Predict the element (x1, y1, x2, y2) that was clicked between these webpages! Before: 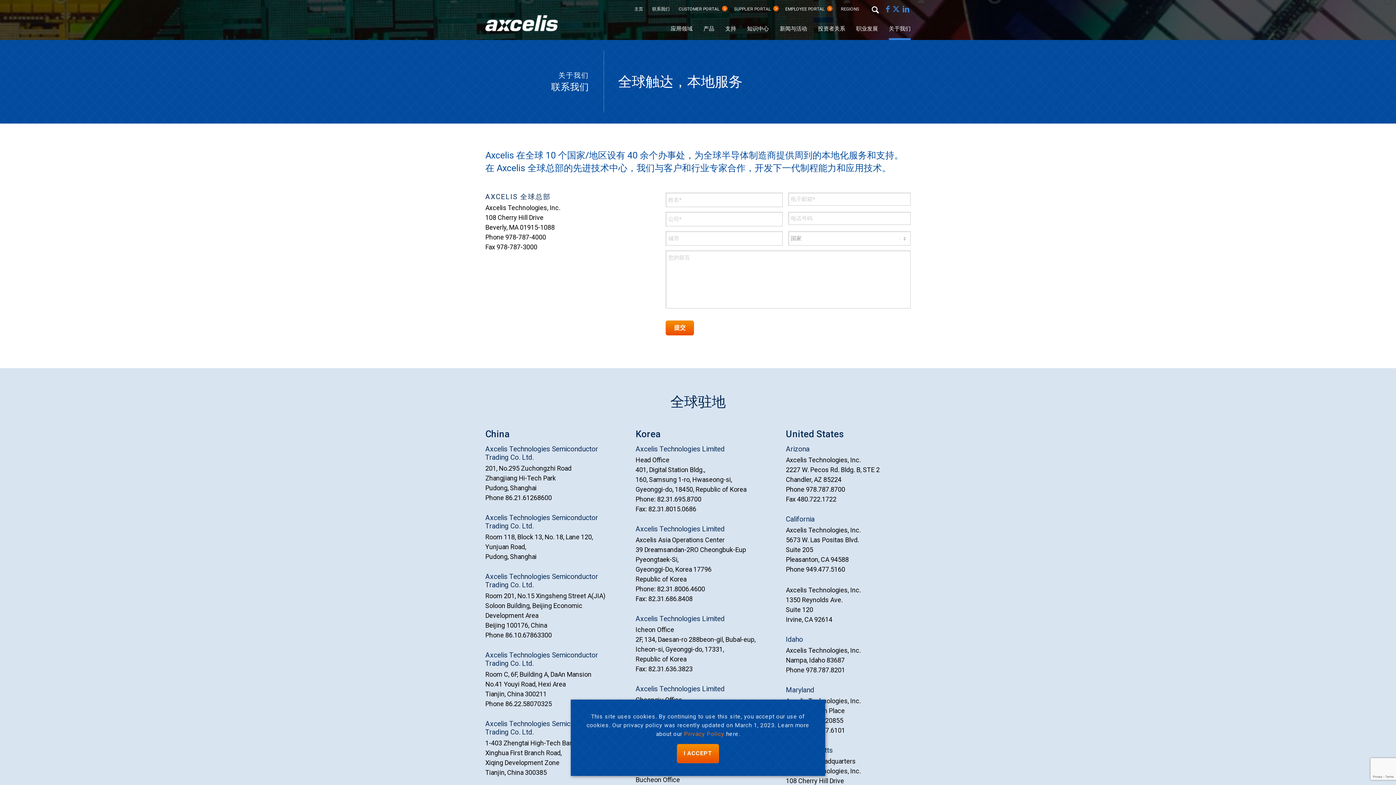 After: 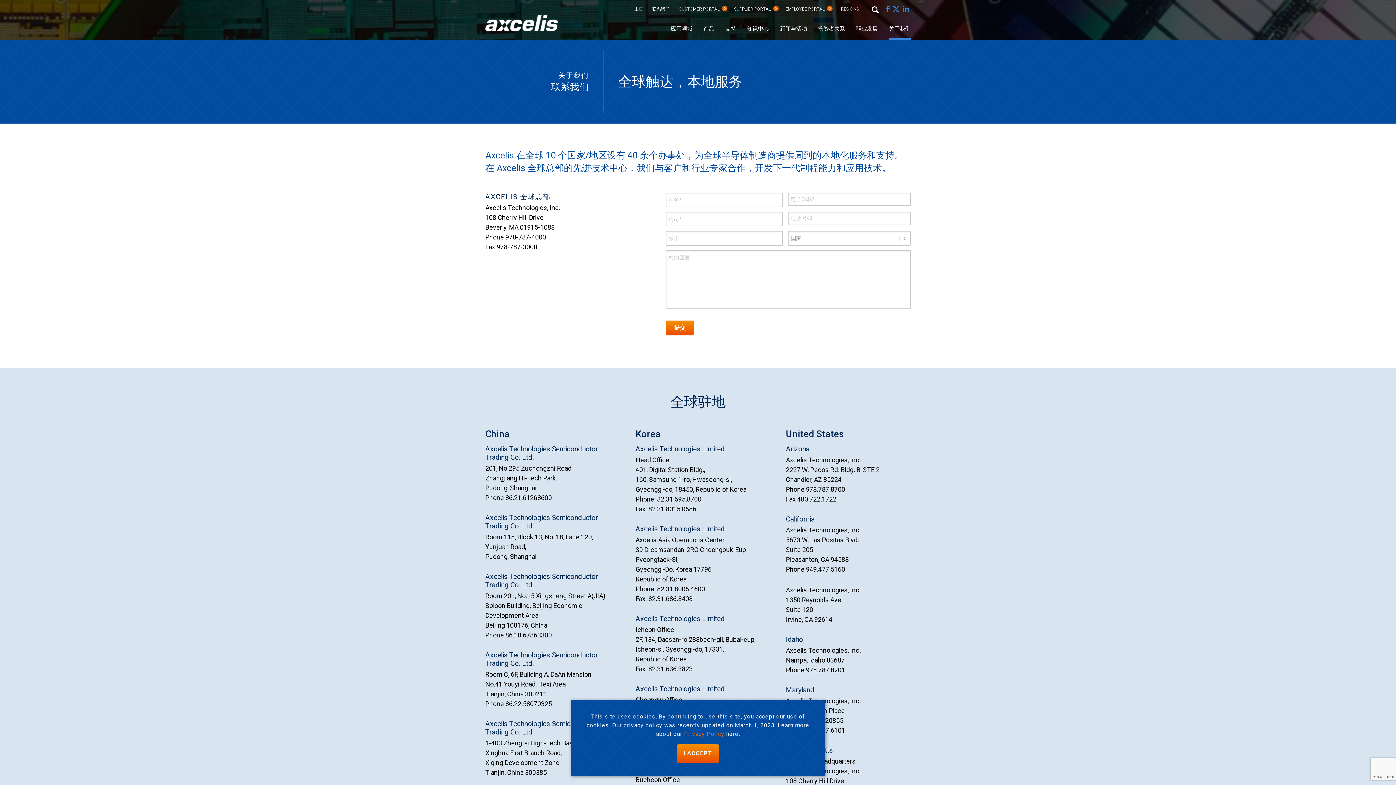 Action: bbox: (891, 3, 901, 14) label: Link to X